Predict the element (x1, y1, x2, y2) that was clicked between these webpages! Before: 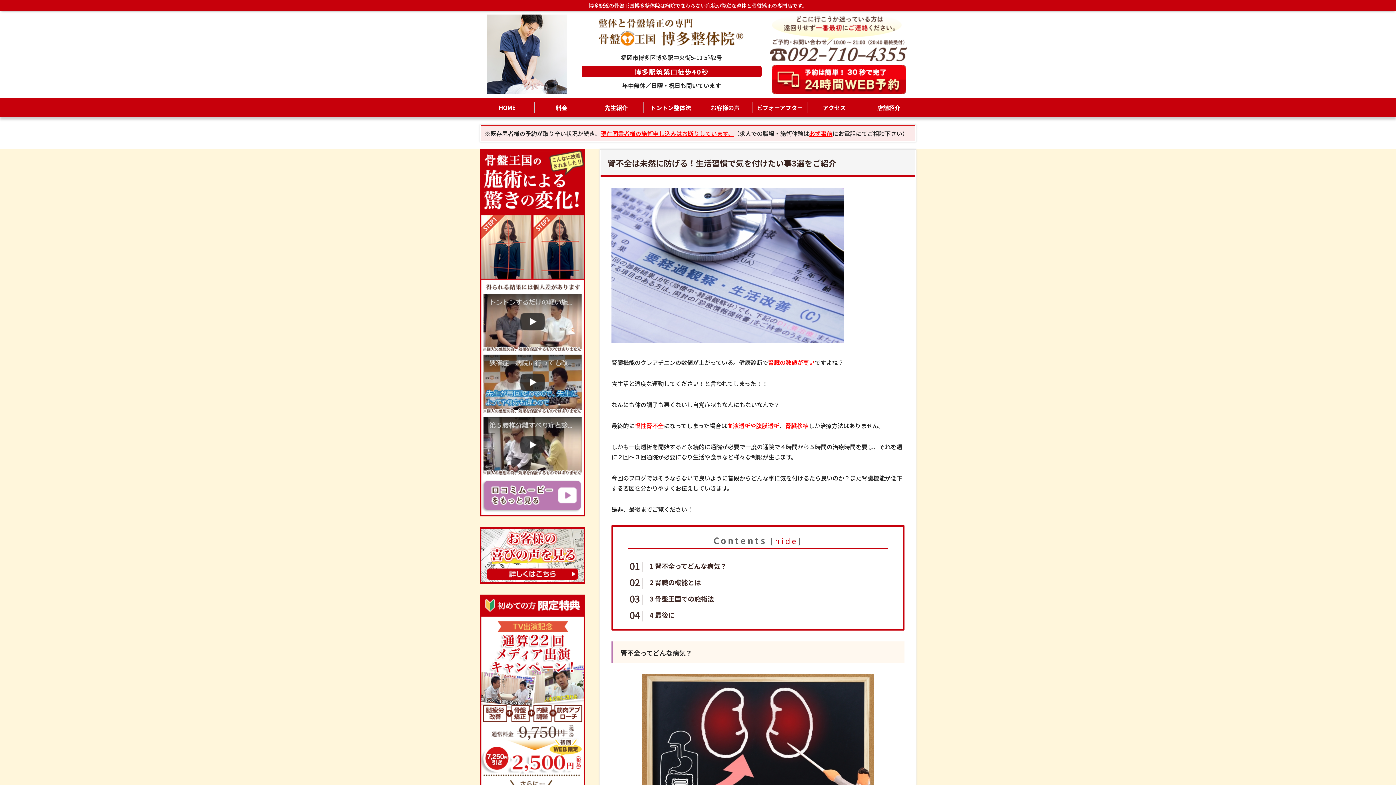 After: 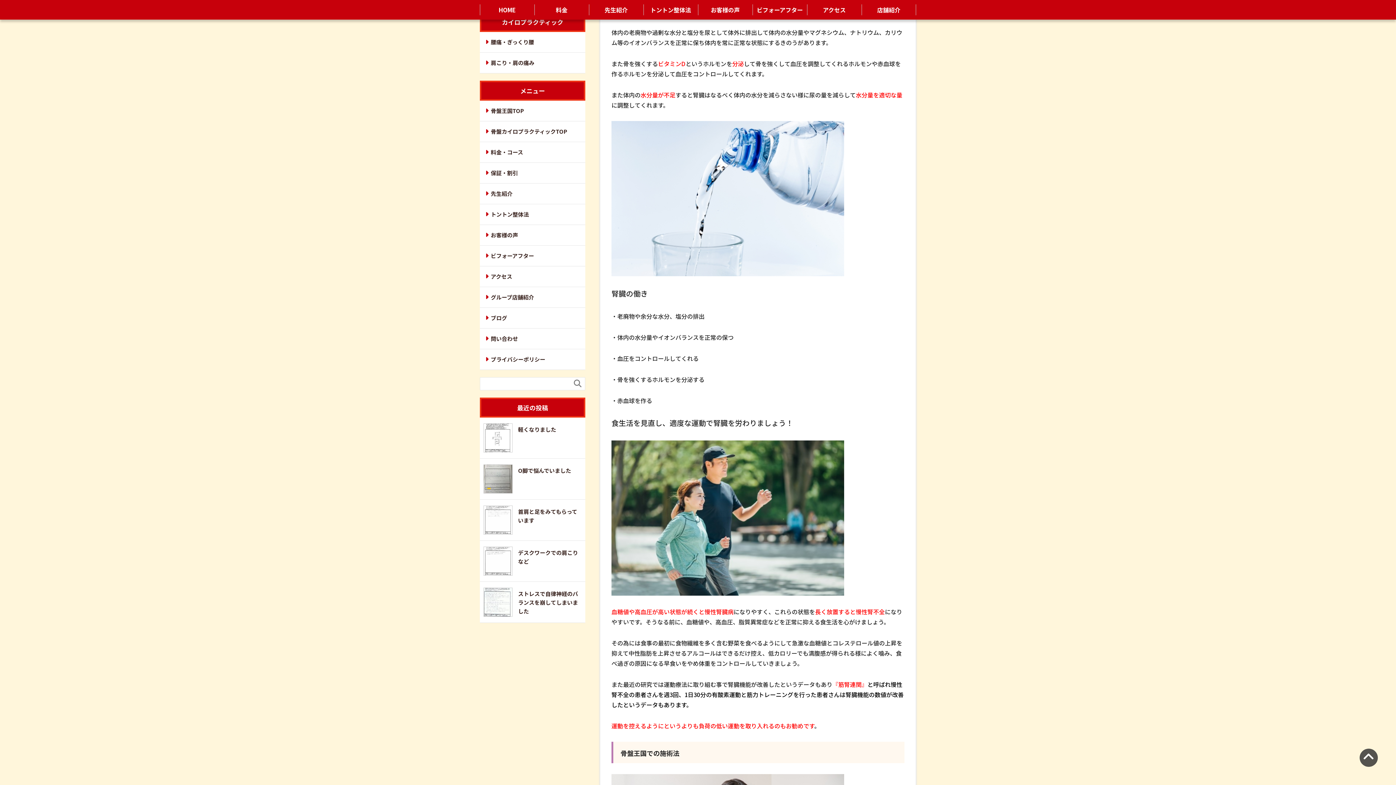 Action: bbox: (648, 577, 701, 587) label: 2 腎臓の機能とは